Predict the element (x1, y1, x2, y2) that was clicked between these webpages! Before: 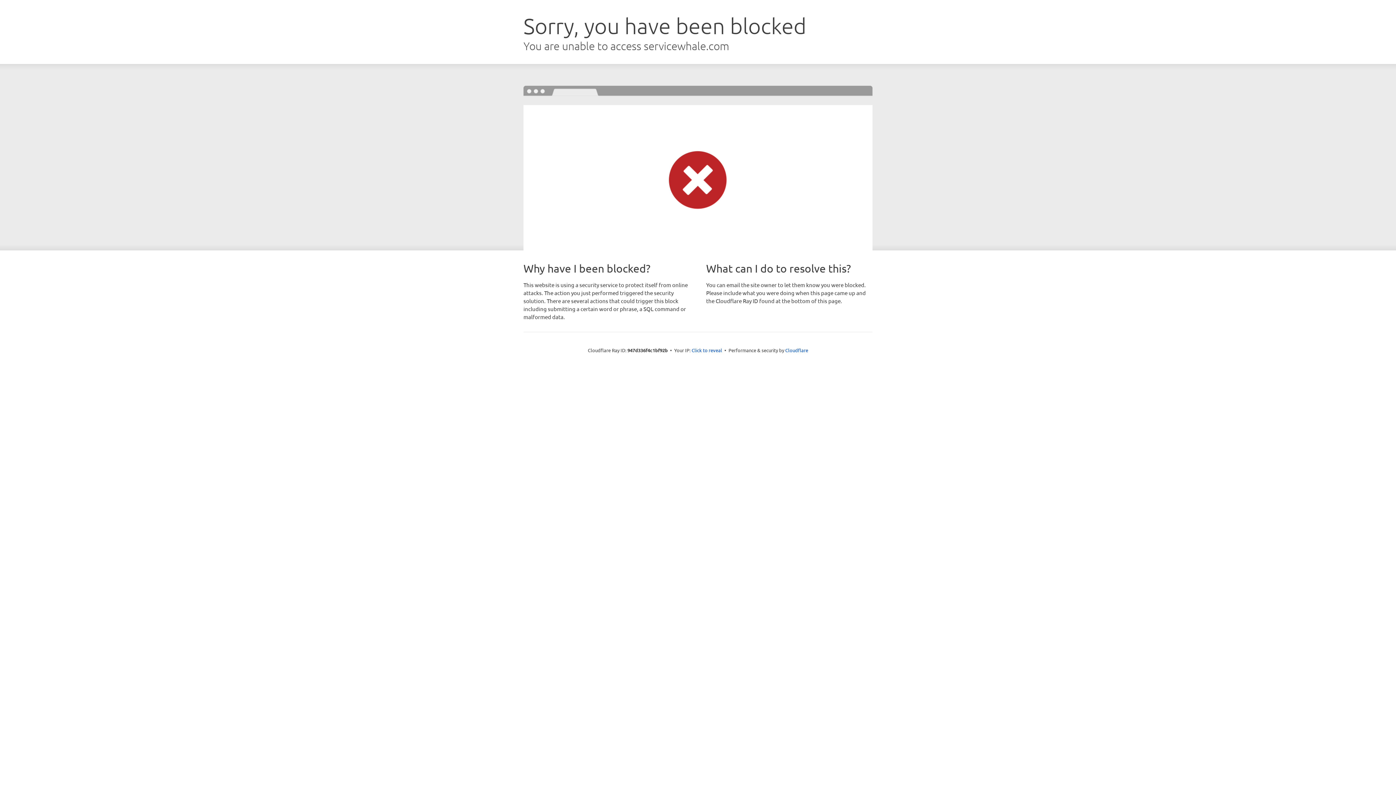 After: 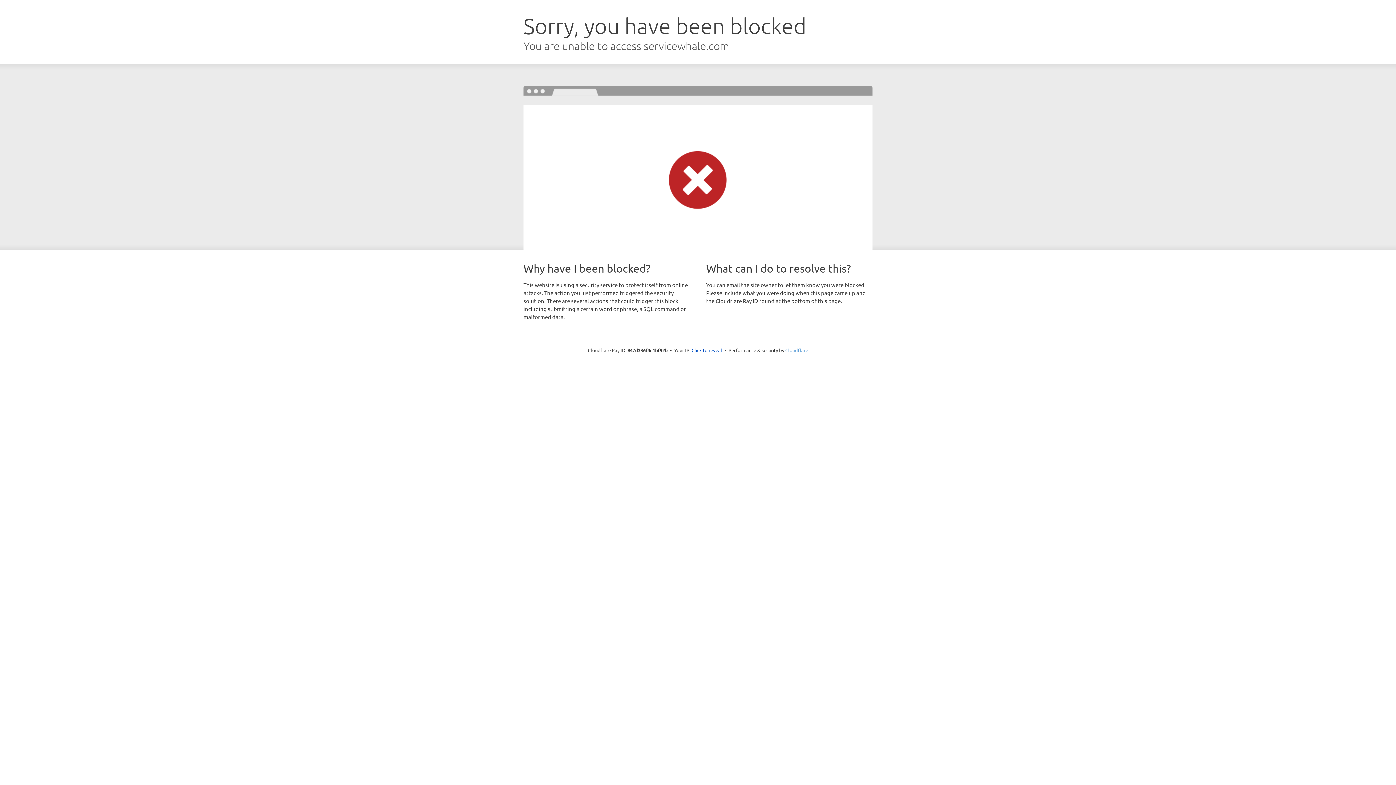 Action: label: Cloudflare bbox: (785, 347, 808, 353)